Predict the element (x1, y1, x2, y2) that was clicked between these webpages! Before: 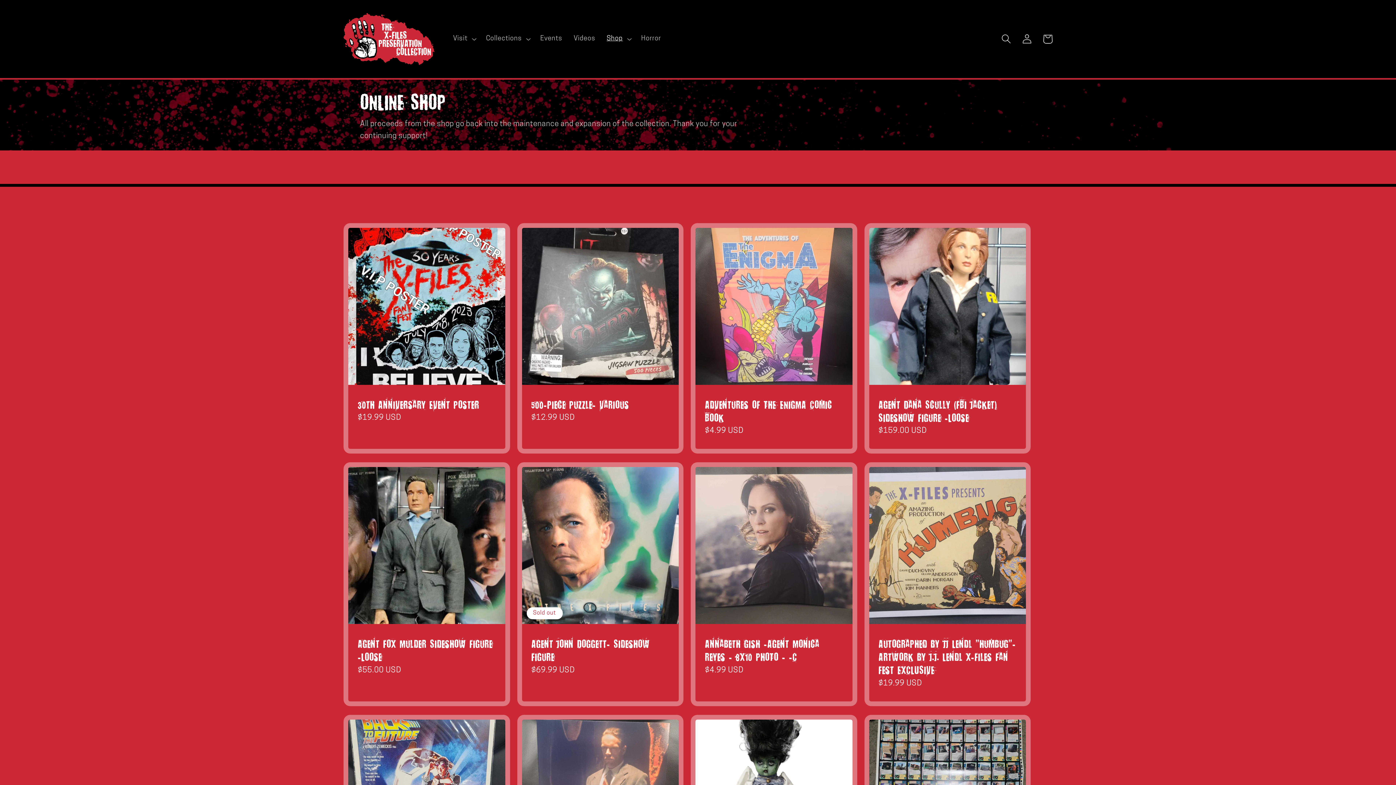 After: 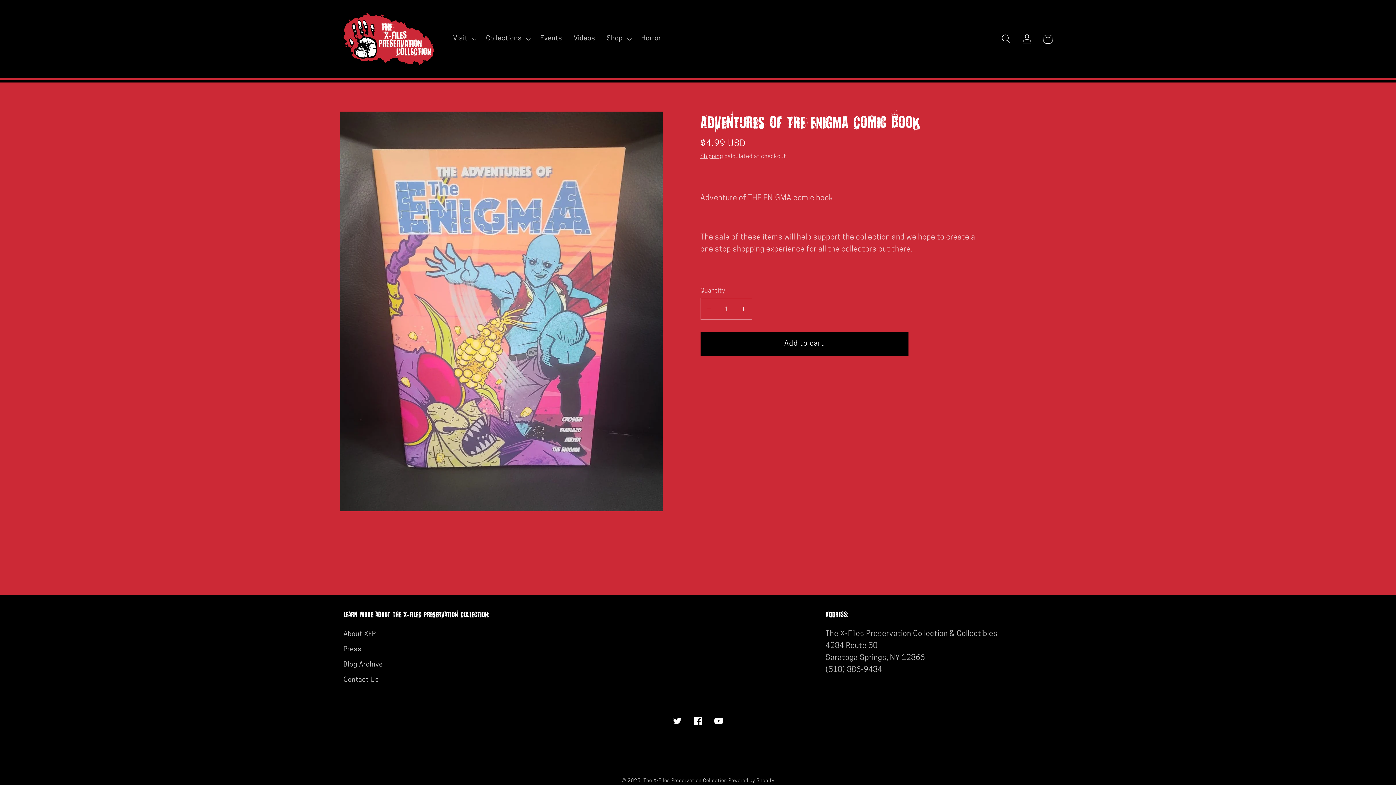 Action: bbox: (705, 397, 843, 423) label: Adventures of THE ENIGMA Comic Book